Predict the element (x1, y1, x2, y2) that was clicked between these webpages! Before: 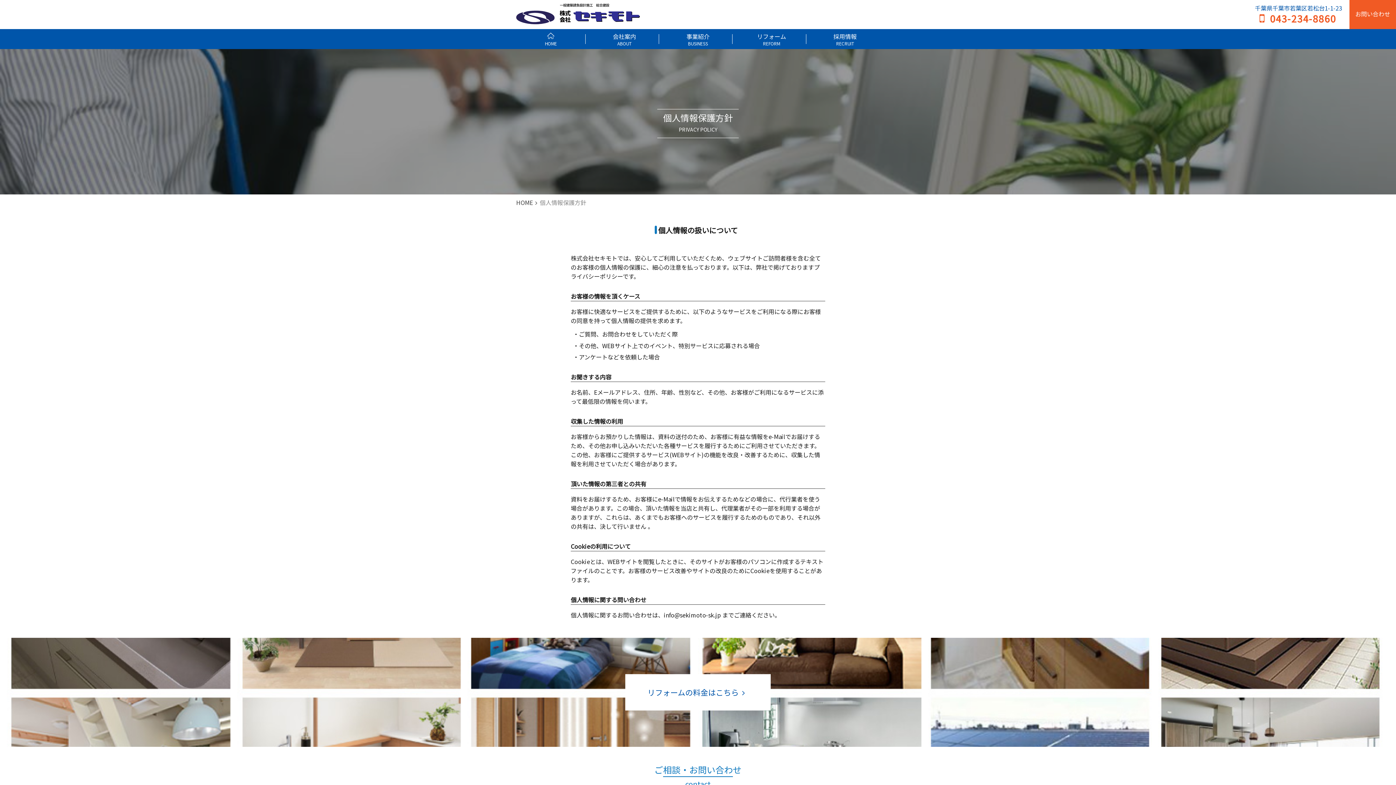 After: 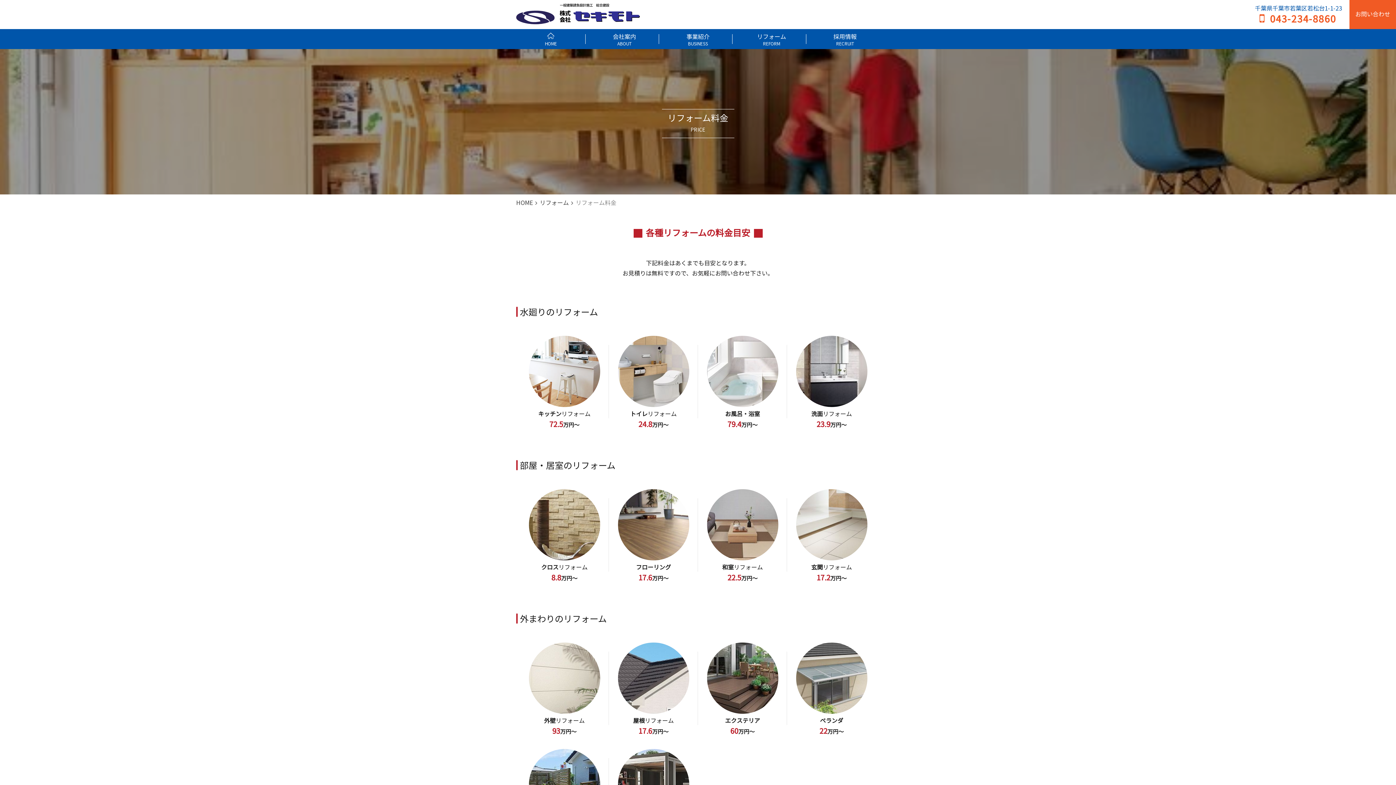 Action: label: リフォームの料金はこちら bbox: (625, 674, 770, 710)